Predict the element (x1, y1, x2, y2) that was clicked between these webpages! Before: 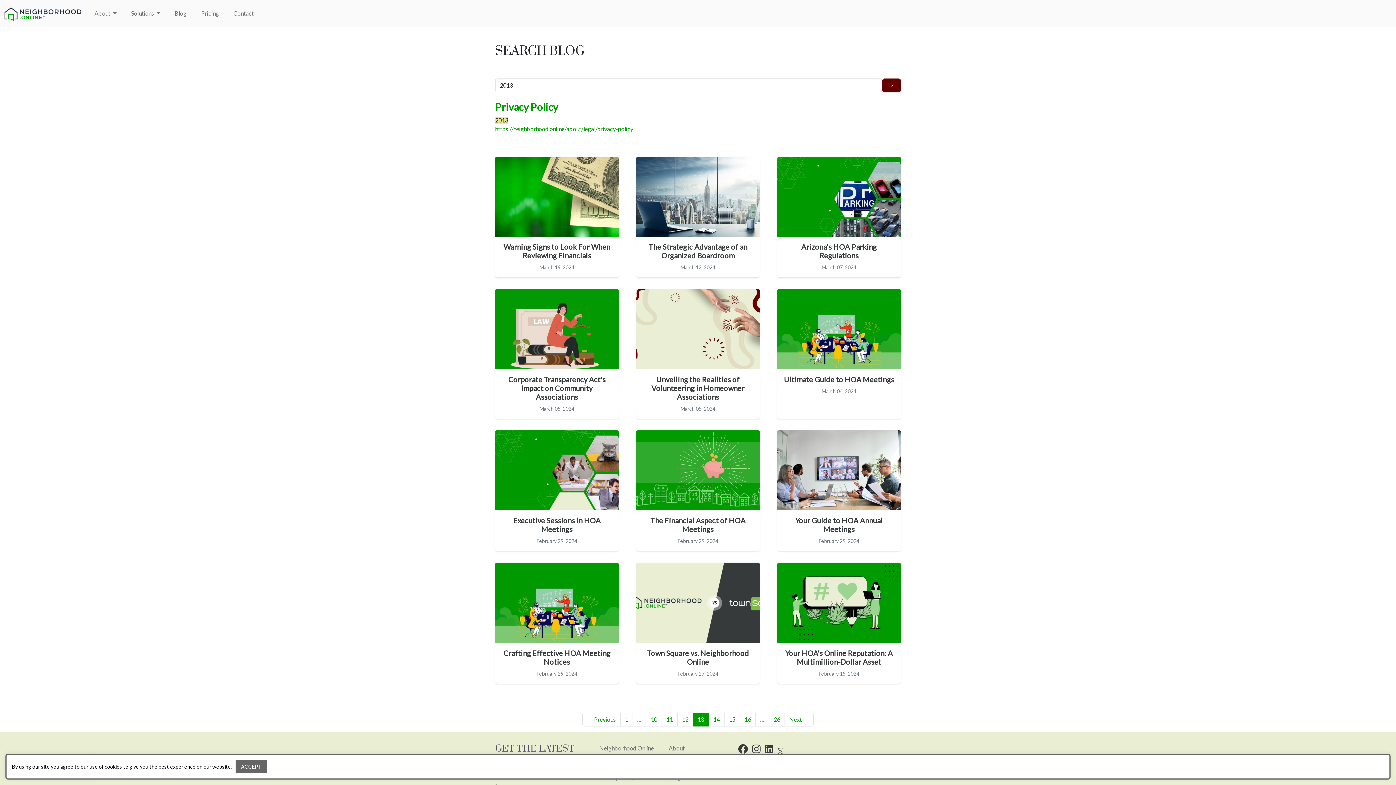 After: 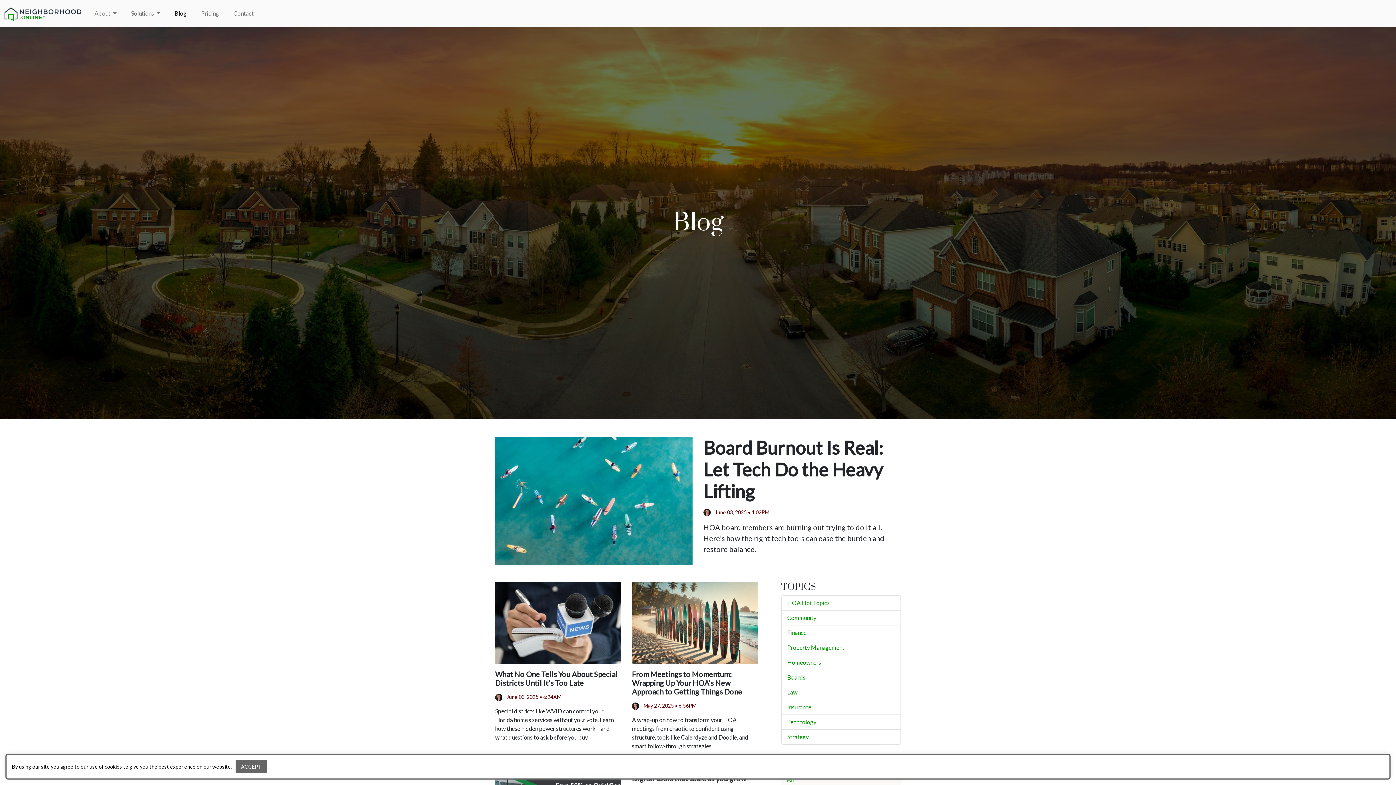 Action: bbox: (167, 6, 193, 20) label: Blog